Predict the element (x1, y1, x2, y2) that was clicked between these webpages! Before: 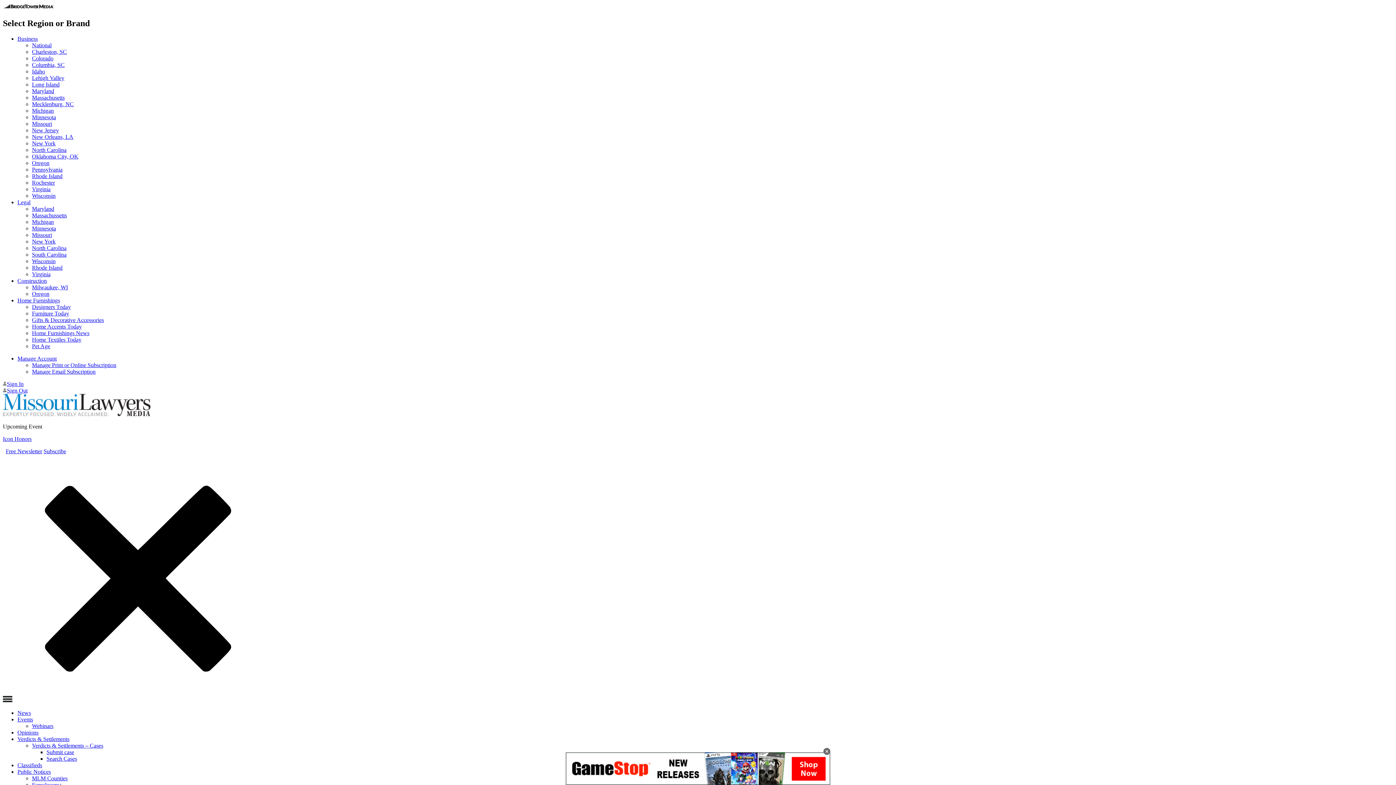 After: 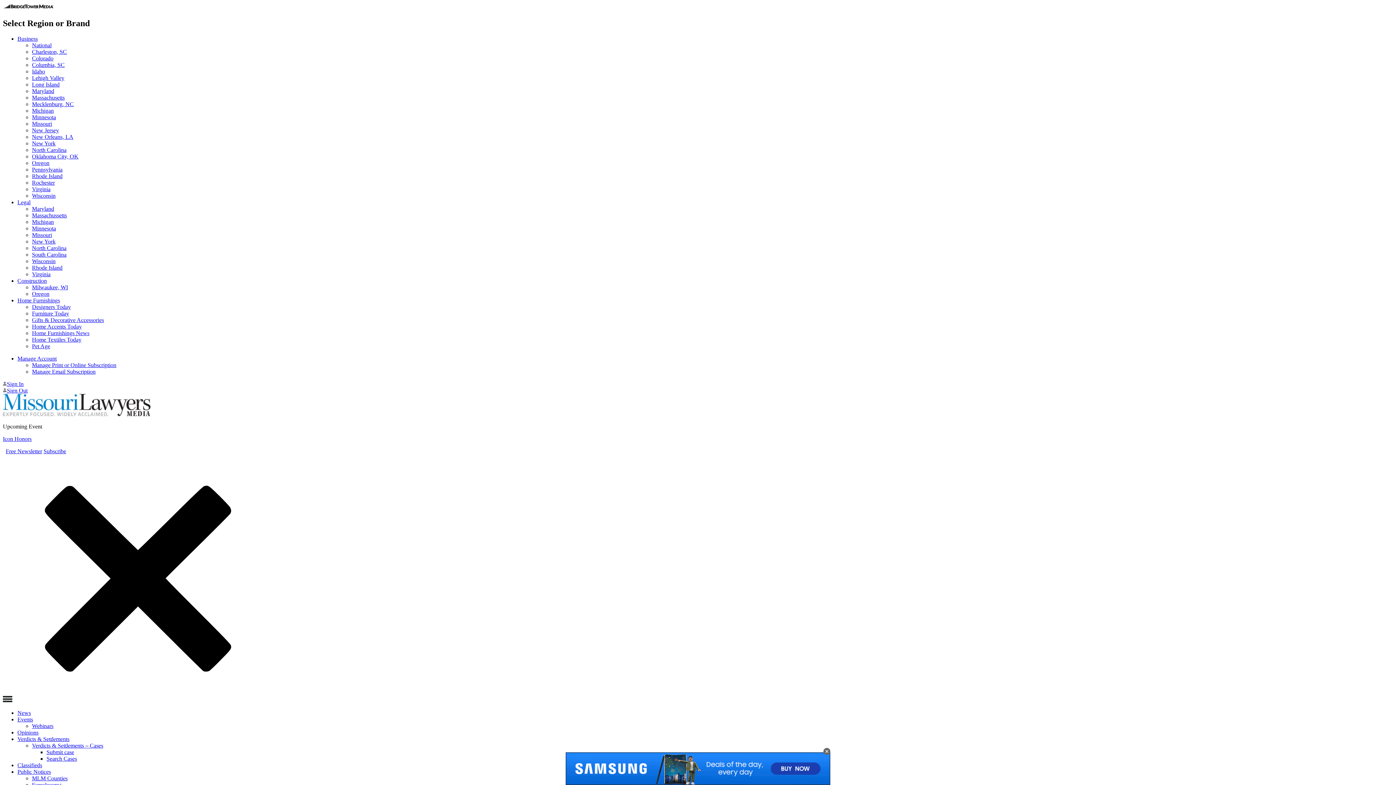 Action: label: Home Furnishings bbox: (17, 297, 60, 303)